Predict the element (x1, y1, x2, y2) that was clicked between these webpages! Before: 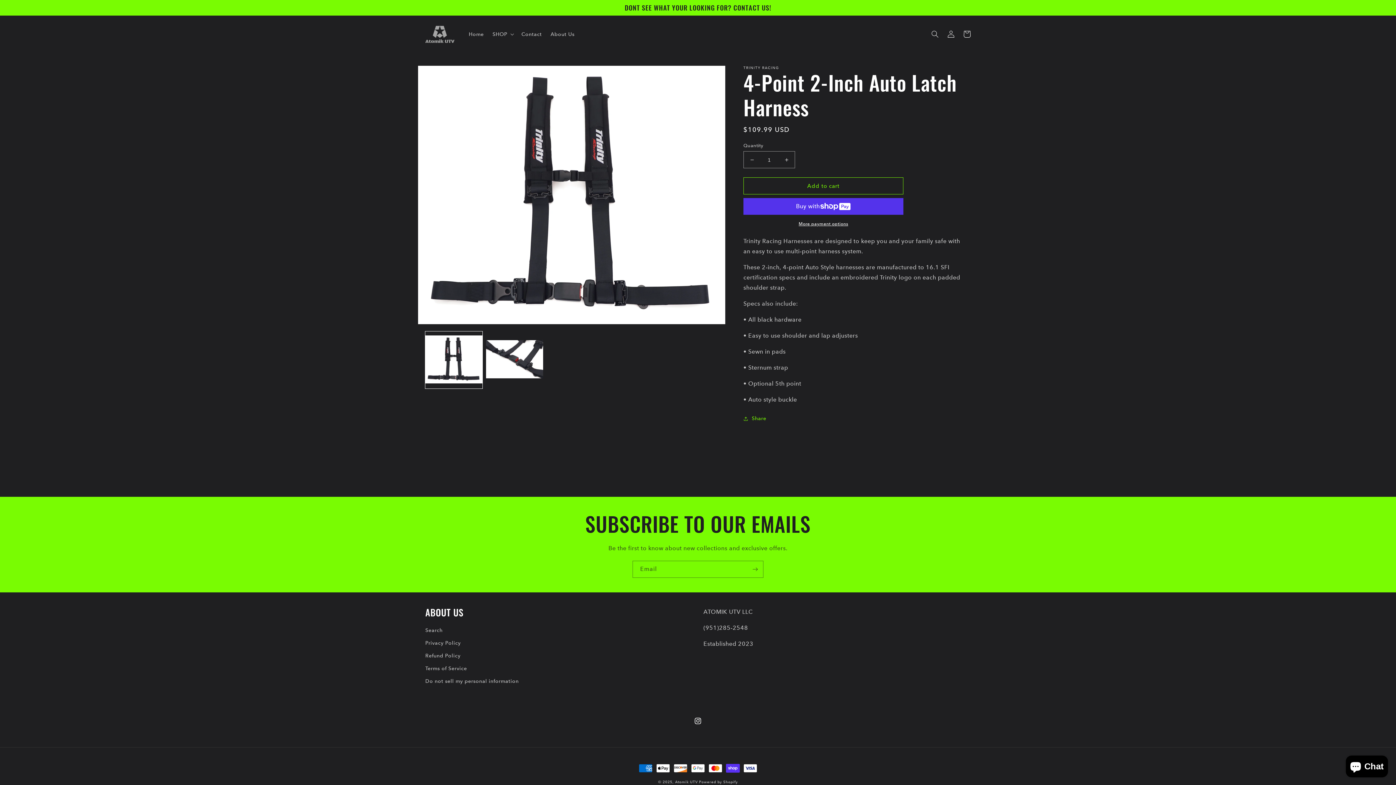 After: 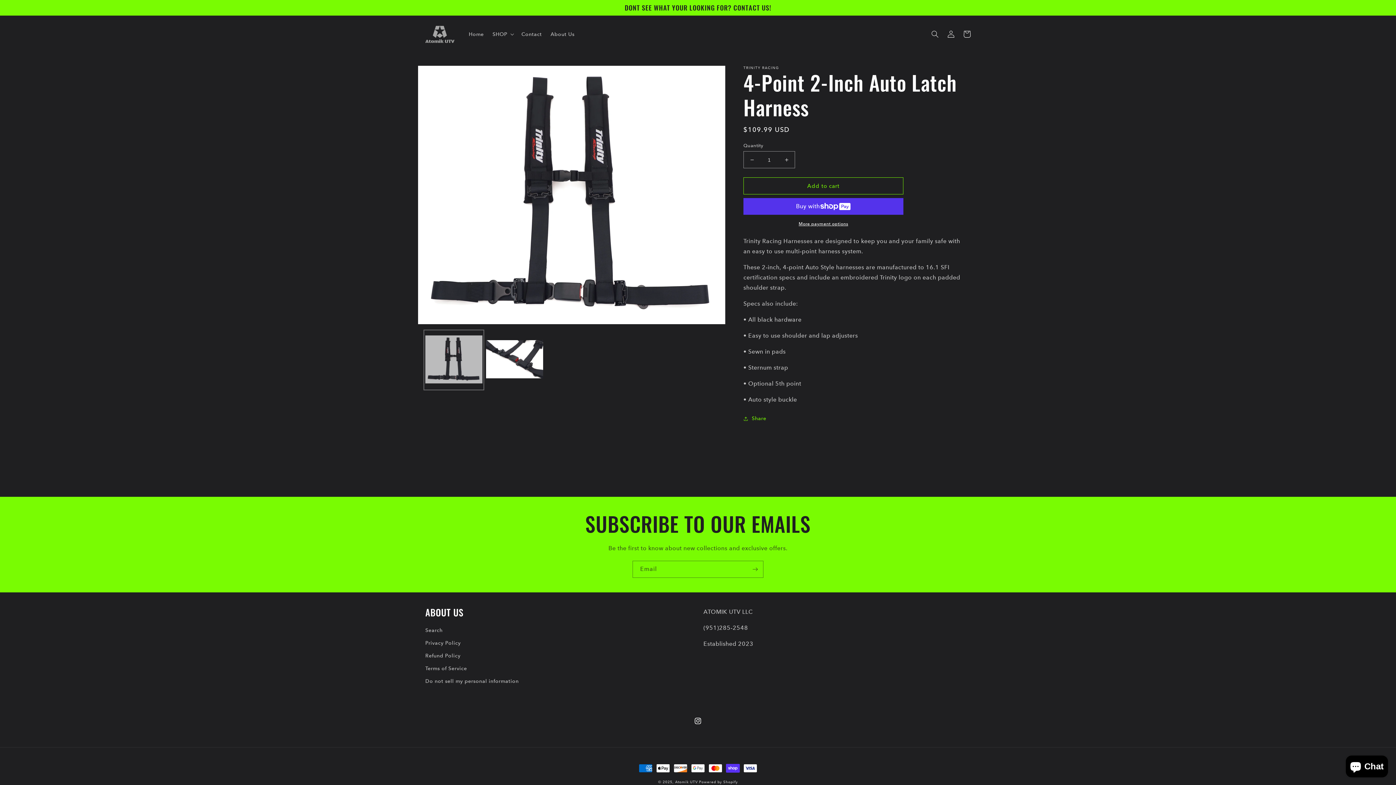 Action: label: Load image 1 in gallery view bbox: (425, 331, 482, 388)